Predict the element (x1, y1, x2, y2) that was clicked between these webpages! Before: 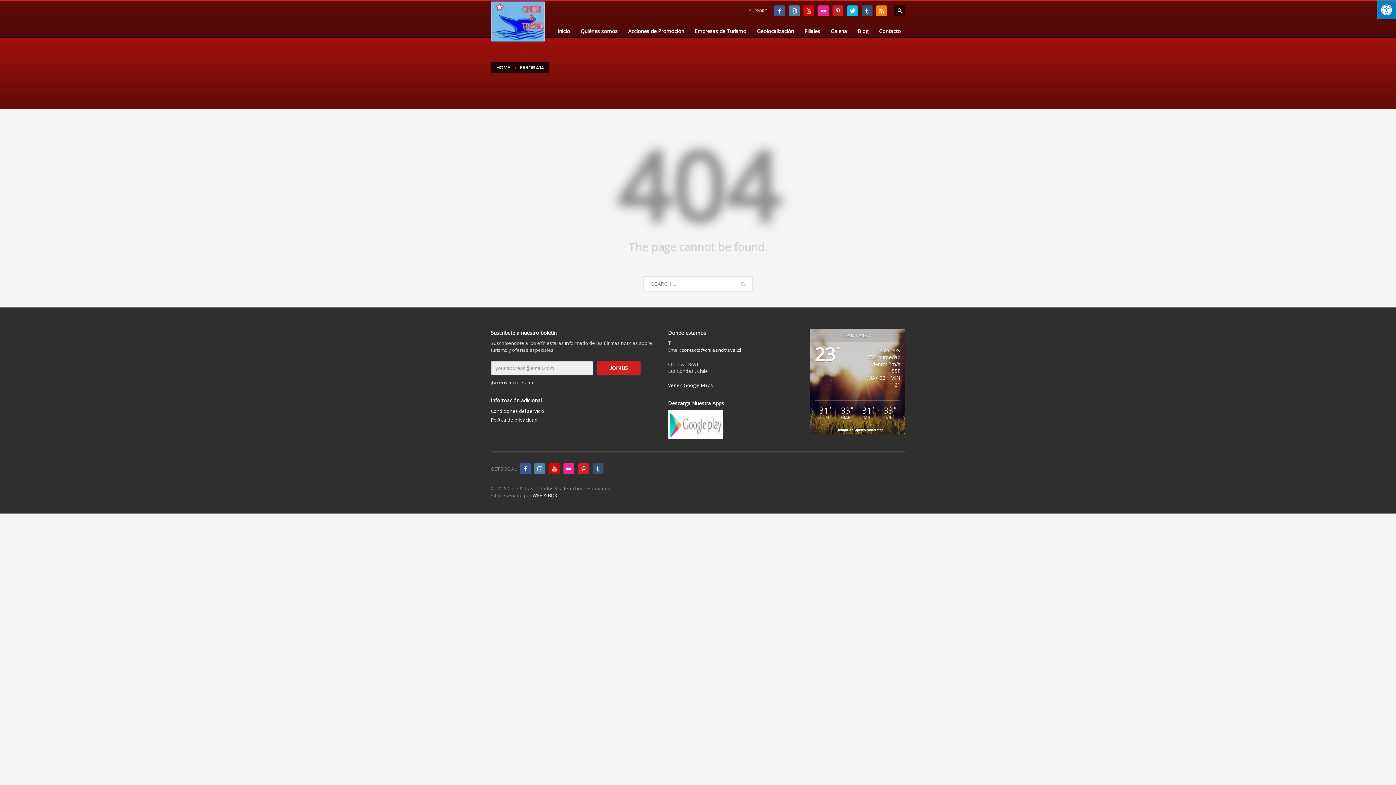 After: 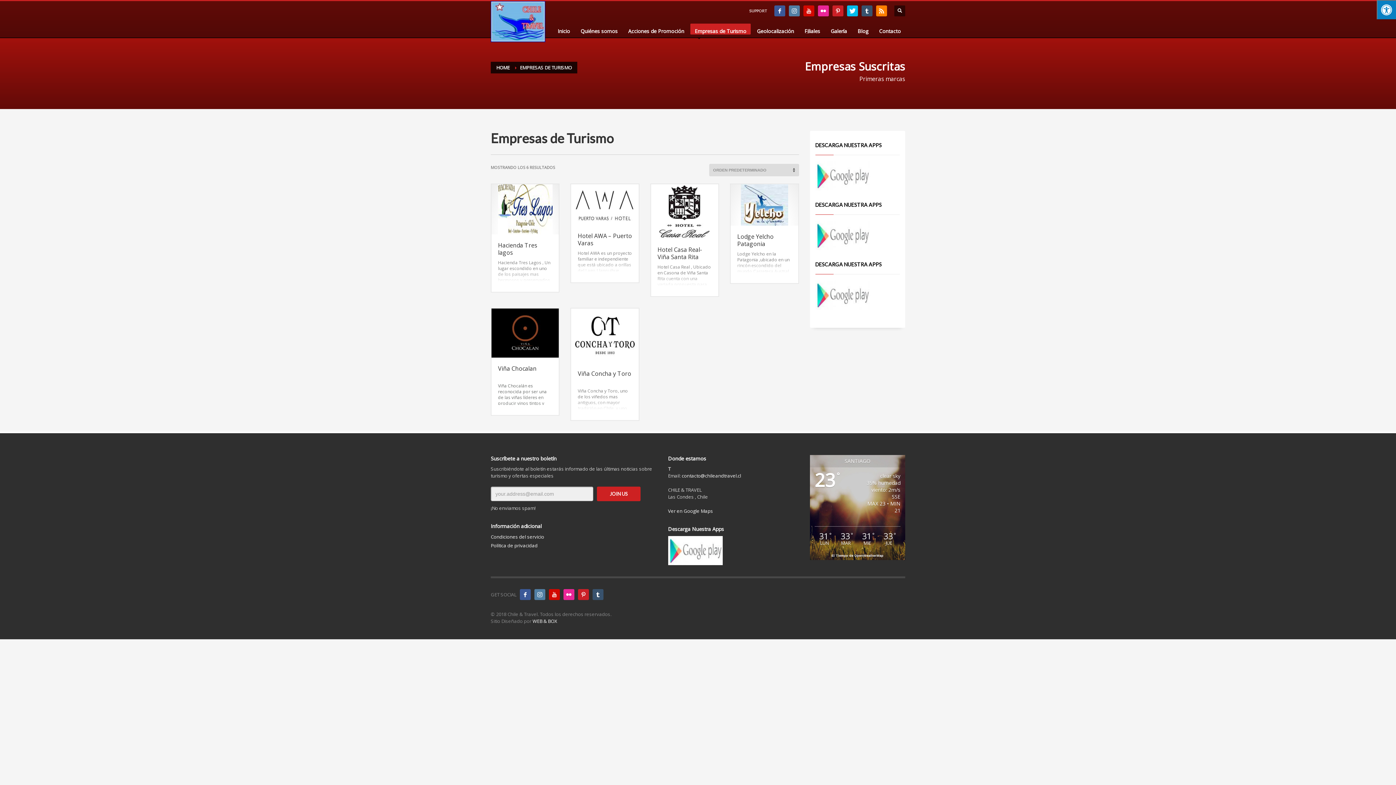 Action: label: Empresas de Turismo bbox: (690, 26, 750, 31)